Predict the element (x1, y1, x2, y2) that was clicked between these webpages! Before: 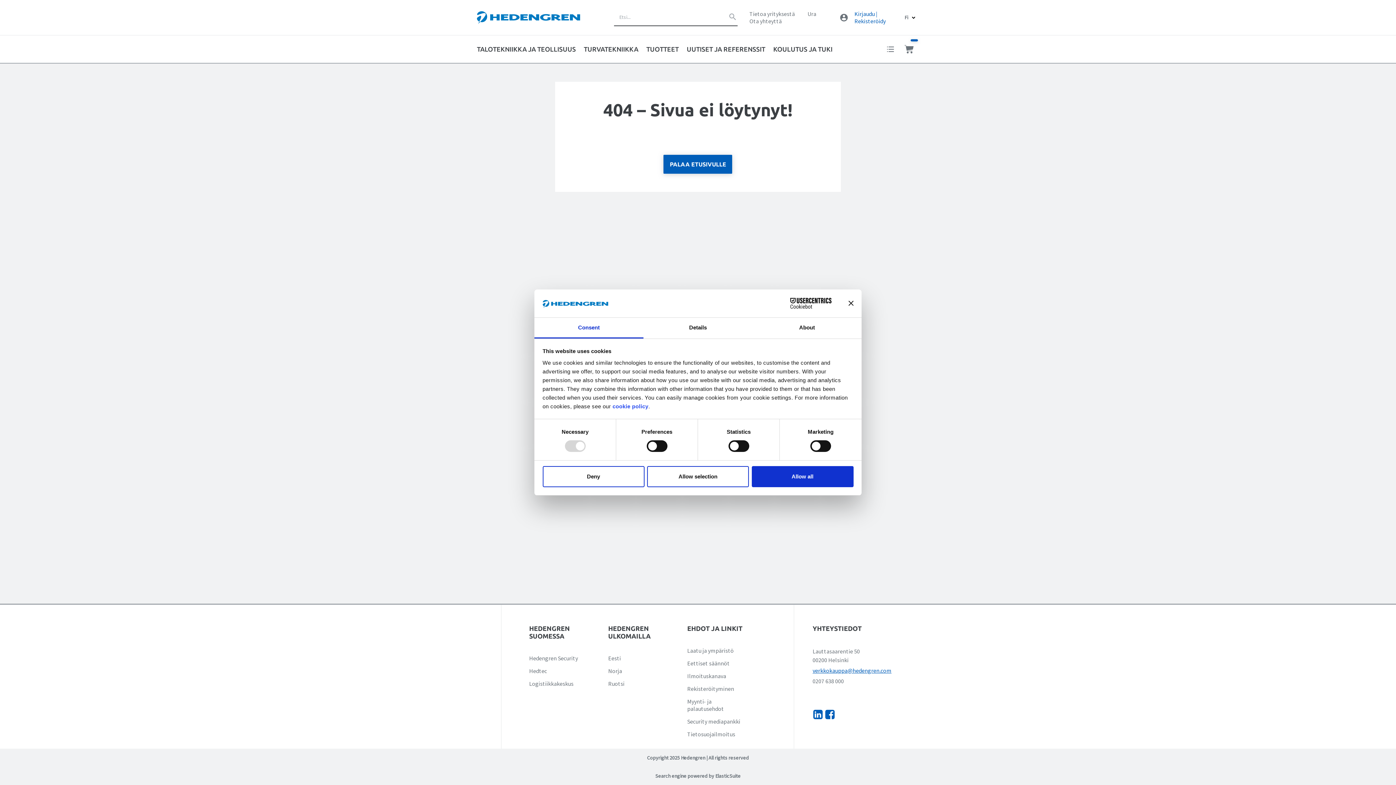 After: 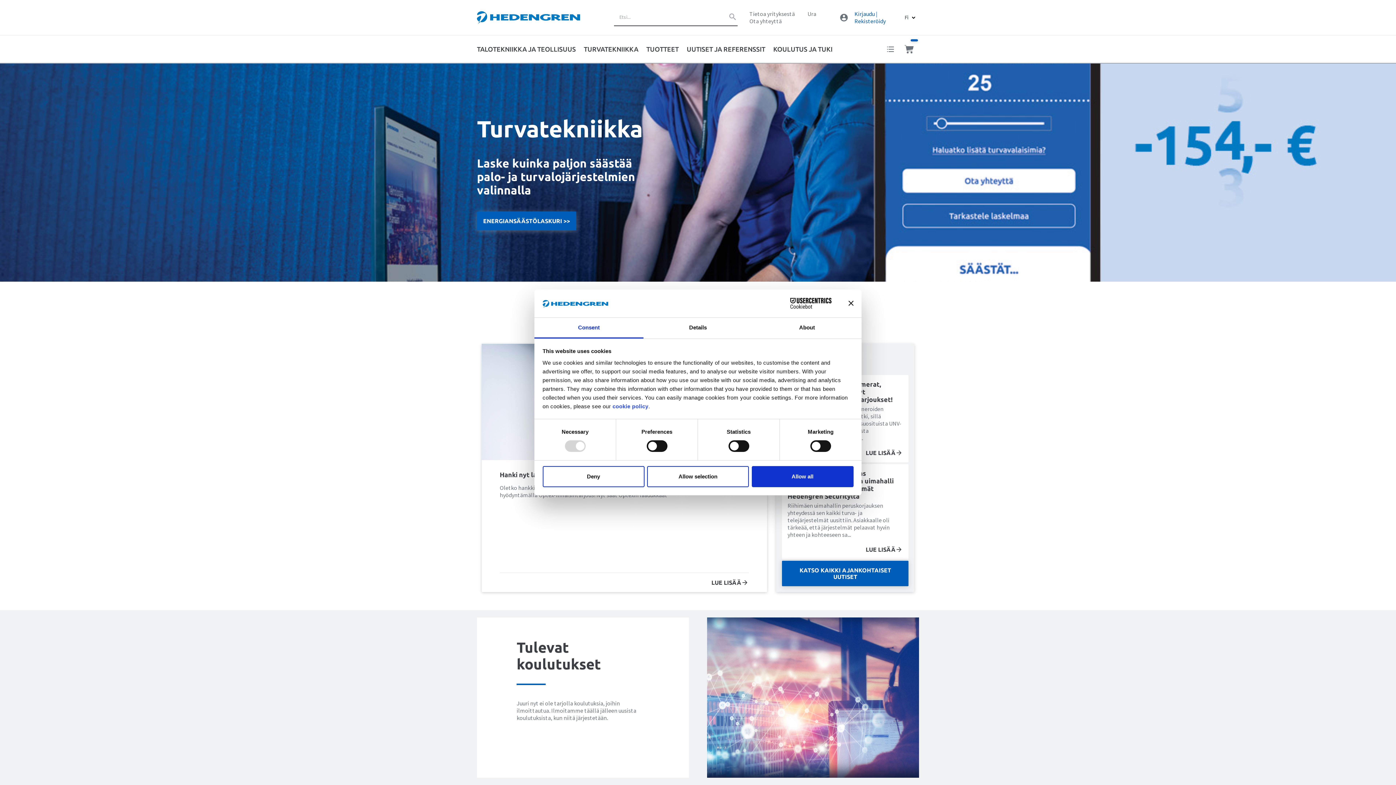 Action: label: Hedengren Security bbox: (529, 654, 578, 662)